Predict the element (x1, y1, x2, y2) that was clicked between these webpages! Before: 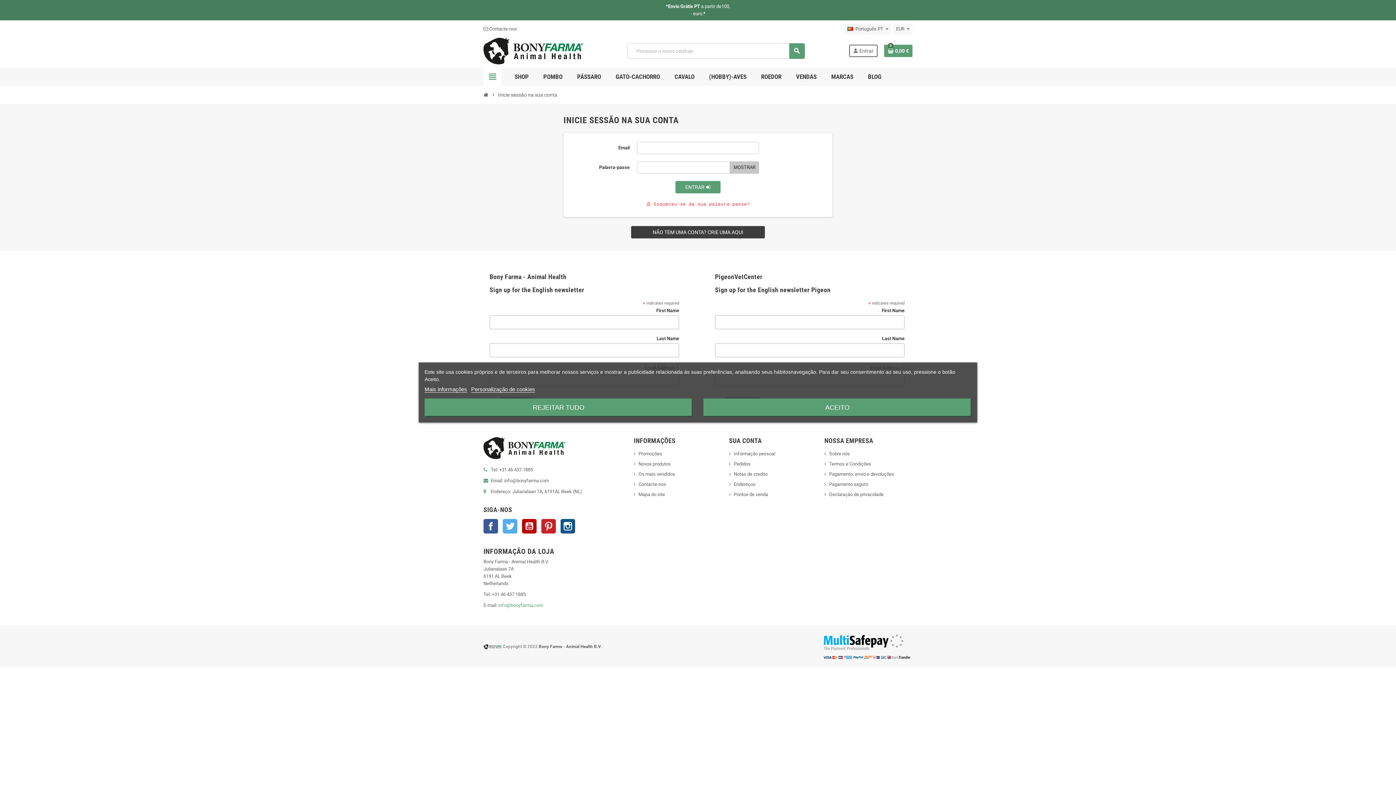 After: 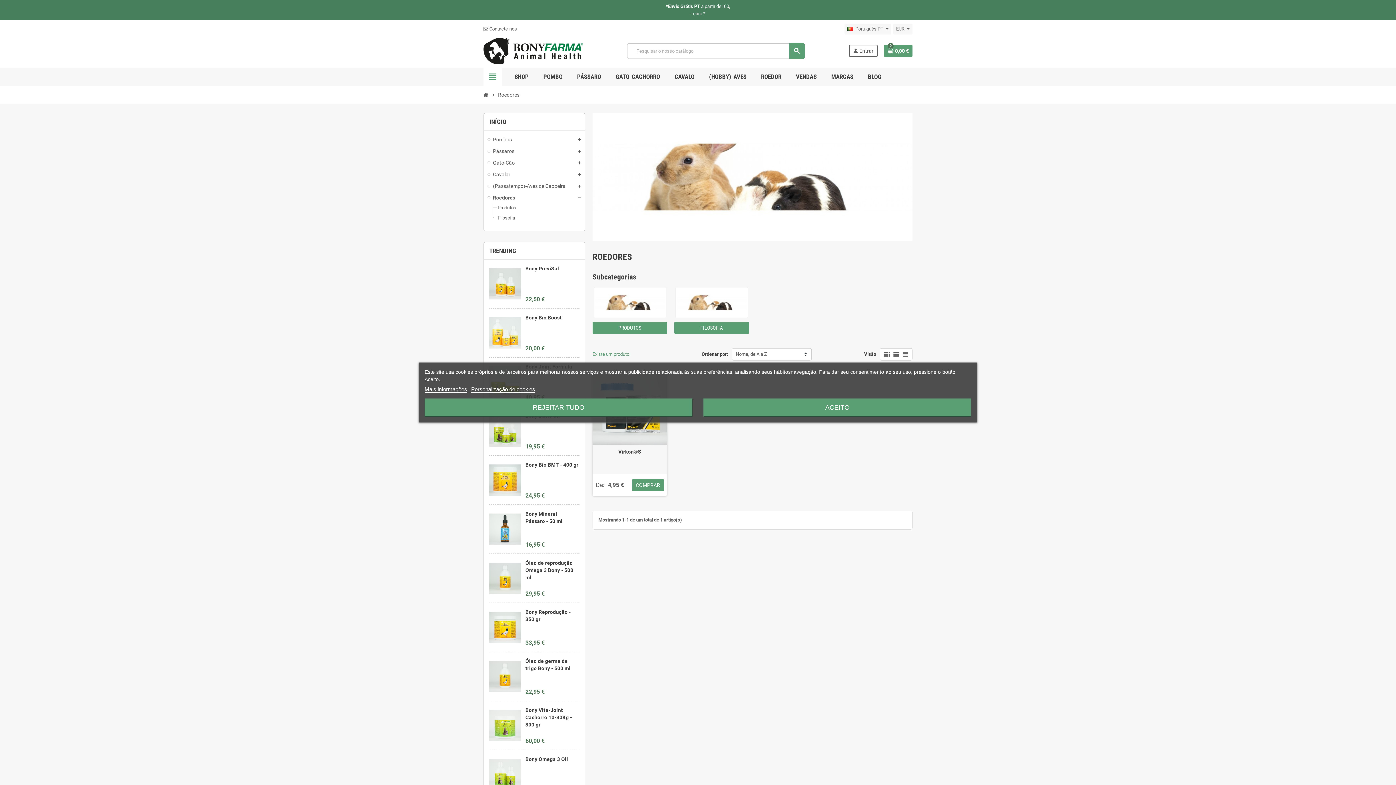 Action: bbox: (755, 67, 787, 85) label: ROEDOR